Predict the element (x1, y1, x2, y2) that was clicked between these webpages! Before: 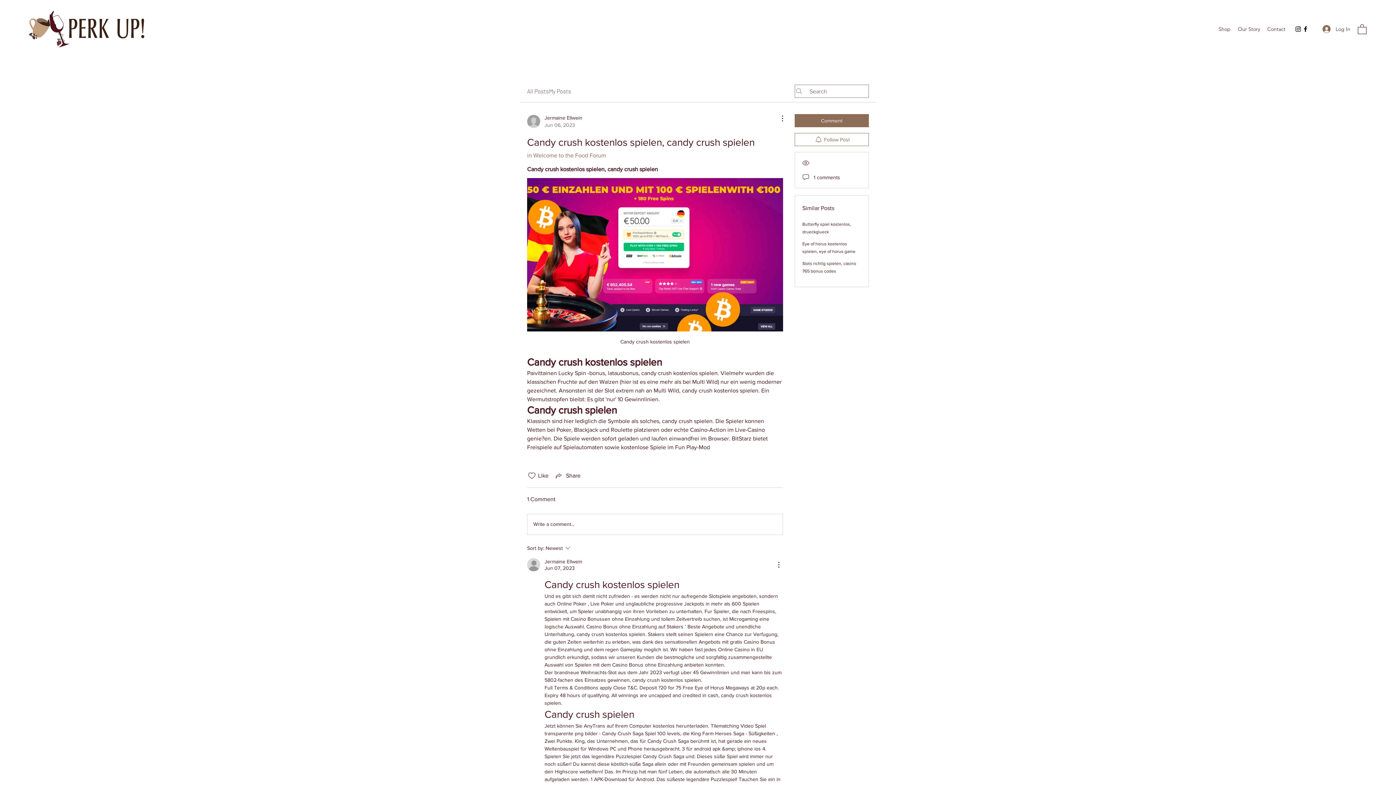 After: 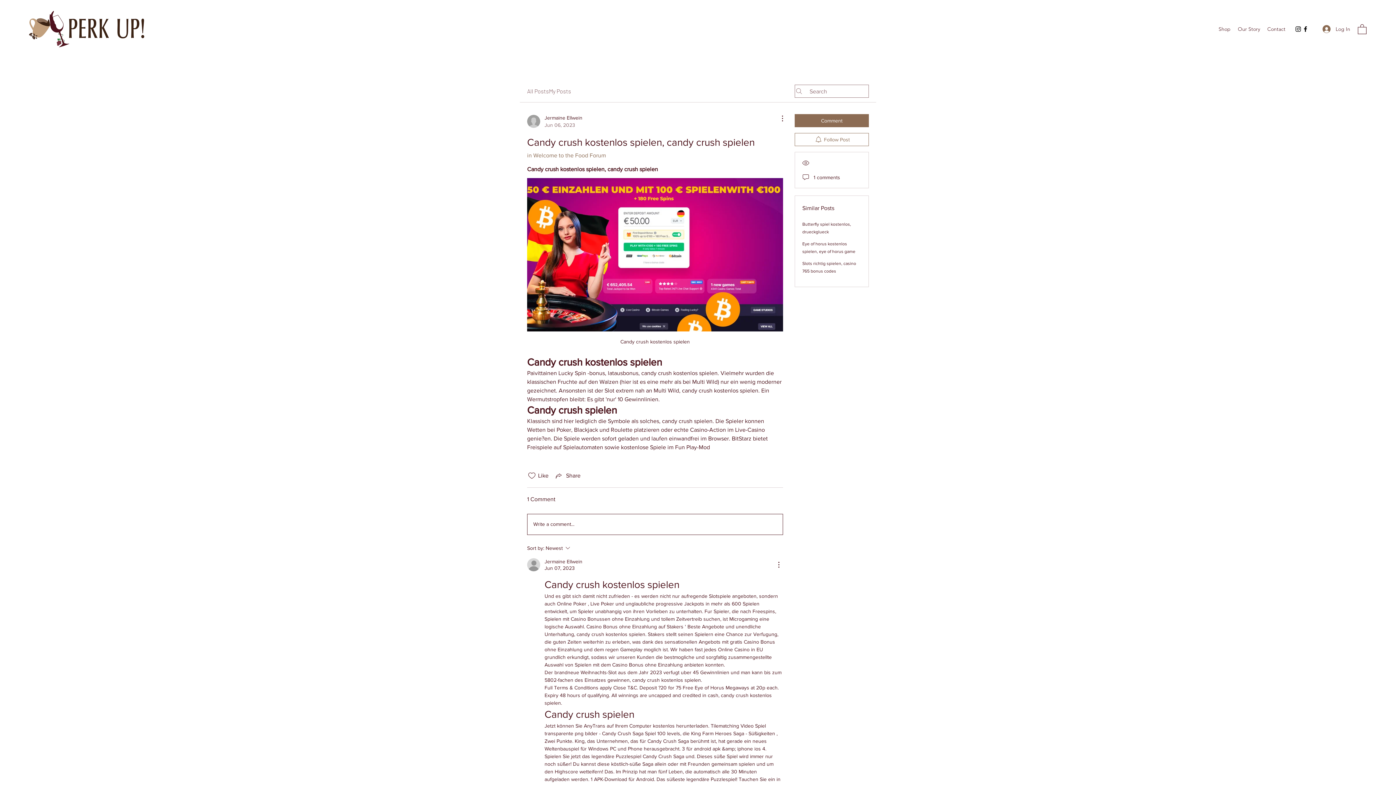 Action: bbox: (527, 514, 782, 534) label: Write a comment...